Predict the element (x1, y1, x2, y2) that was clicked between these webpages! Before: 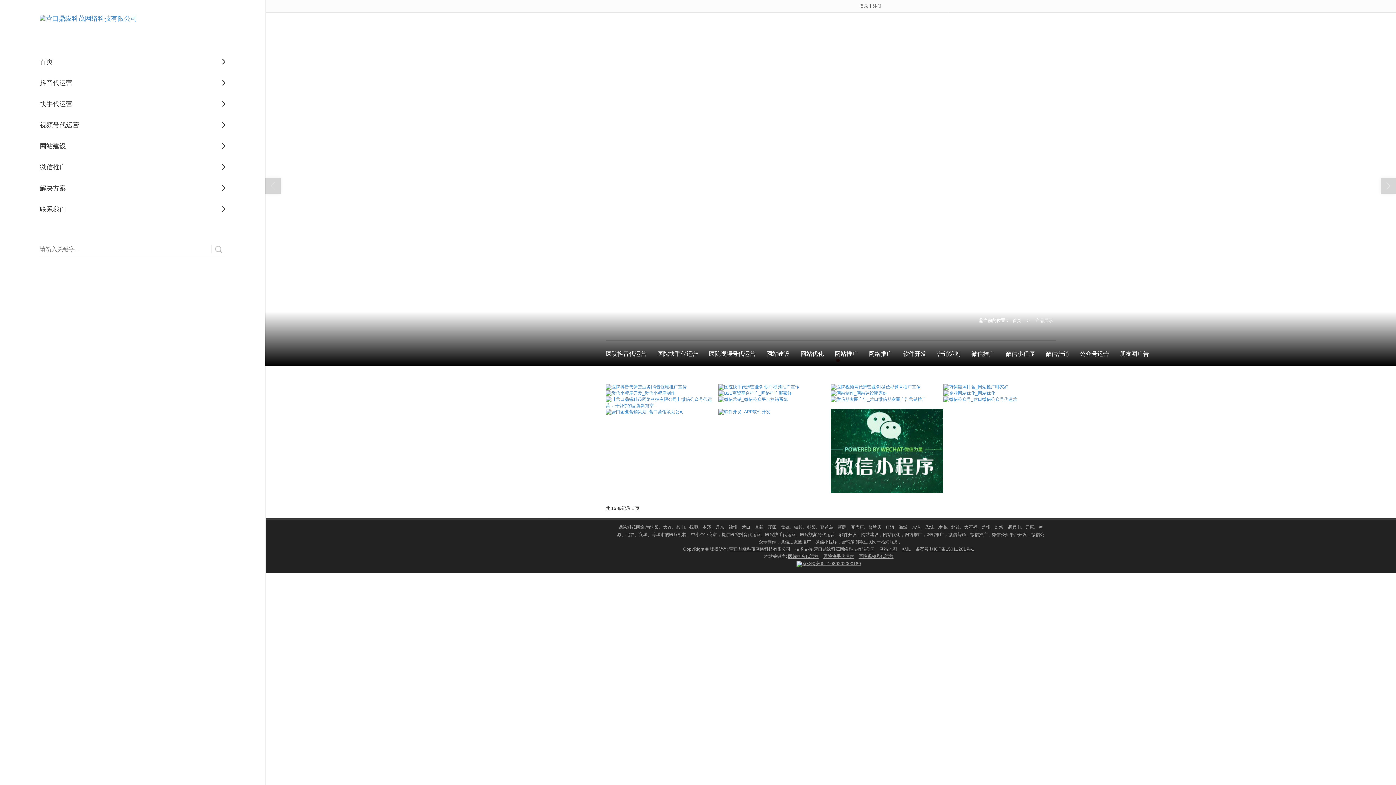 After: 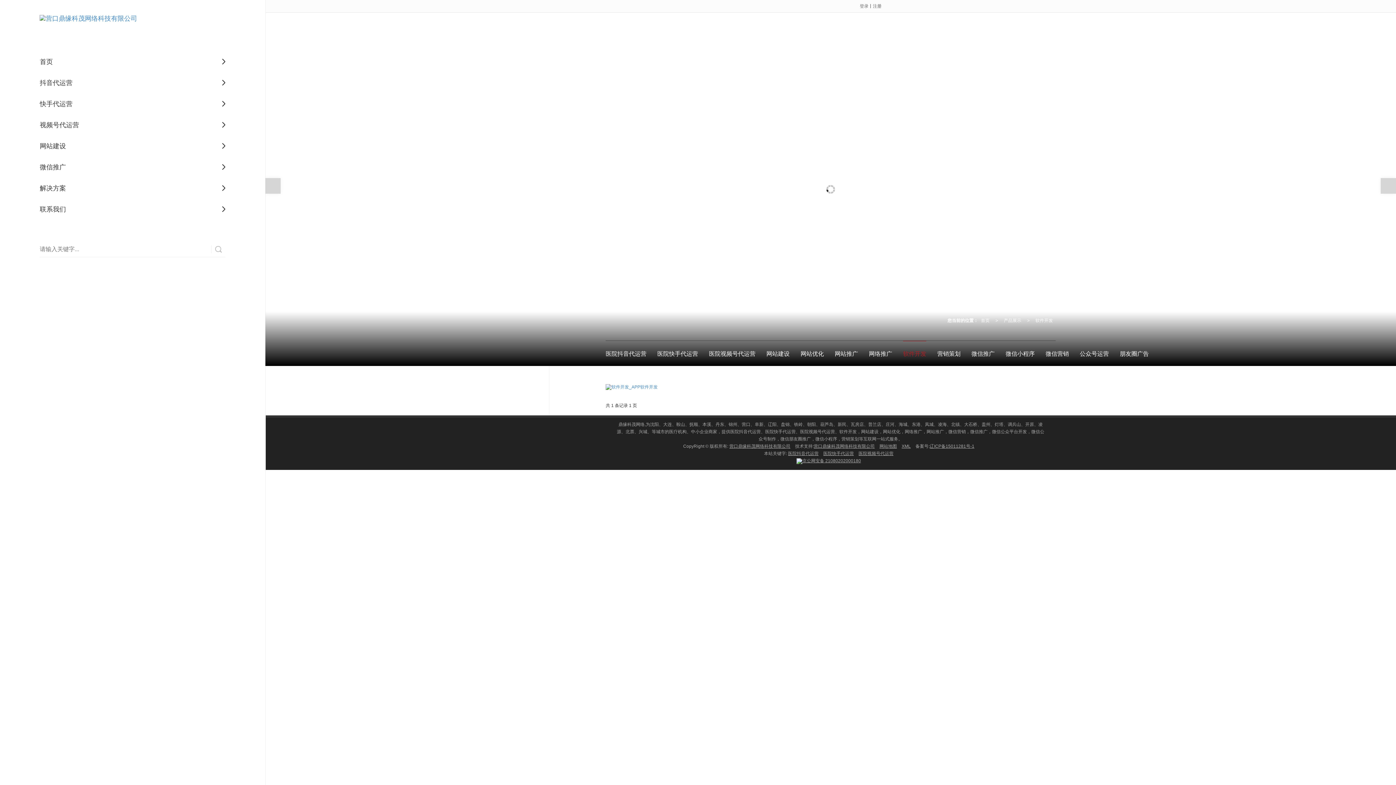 Action: bbox: (903, 341, 926, 366) label: 软件开发